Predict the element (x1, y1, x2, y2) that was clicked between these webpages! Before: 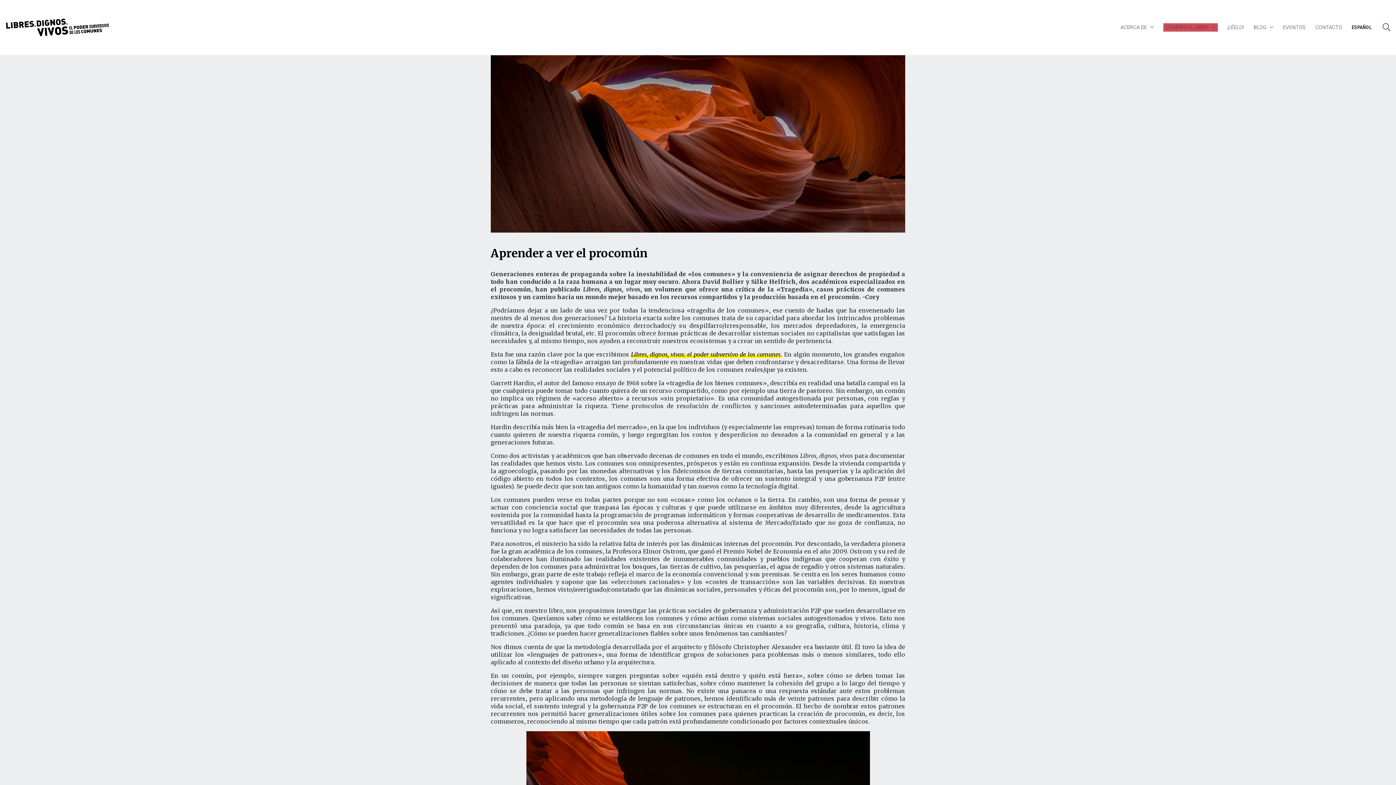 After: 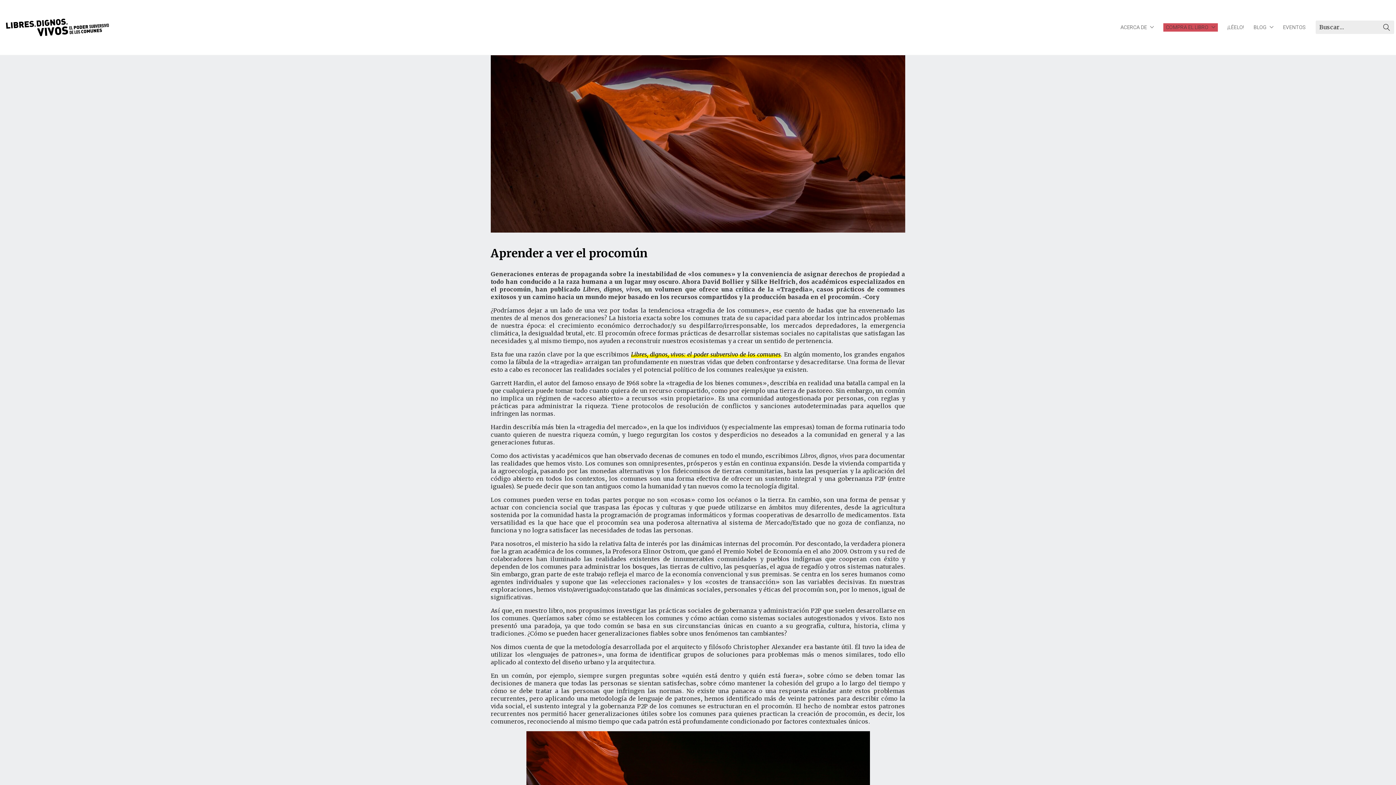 Action: label: Search site bbox: (1382, 23, 1390, 33)